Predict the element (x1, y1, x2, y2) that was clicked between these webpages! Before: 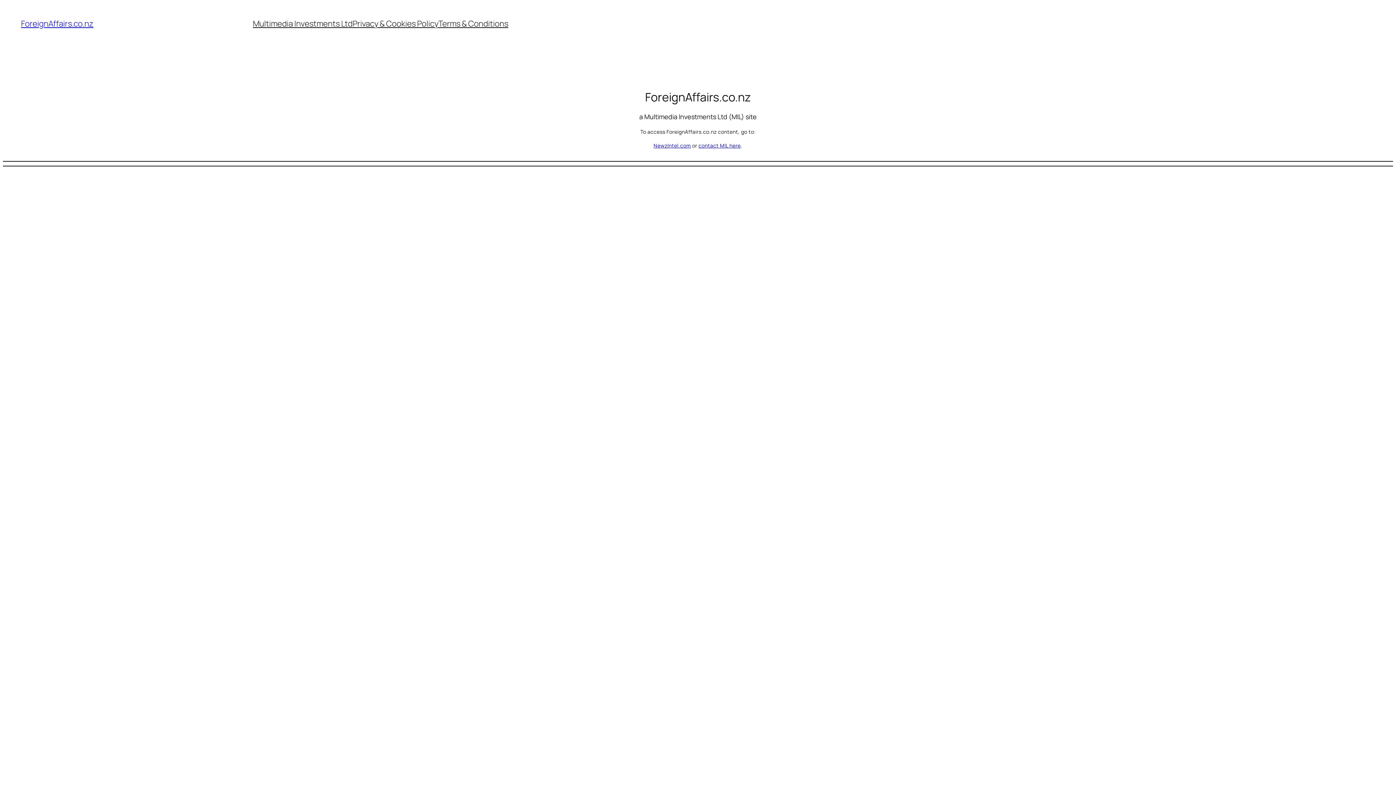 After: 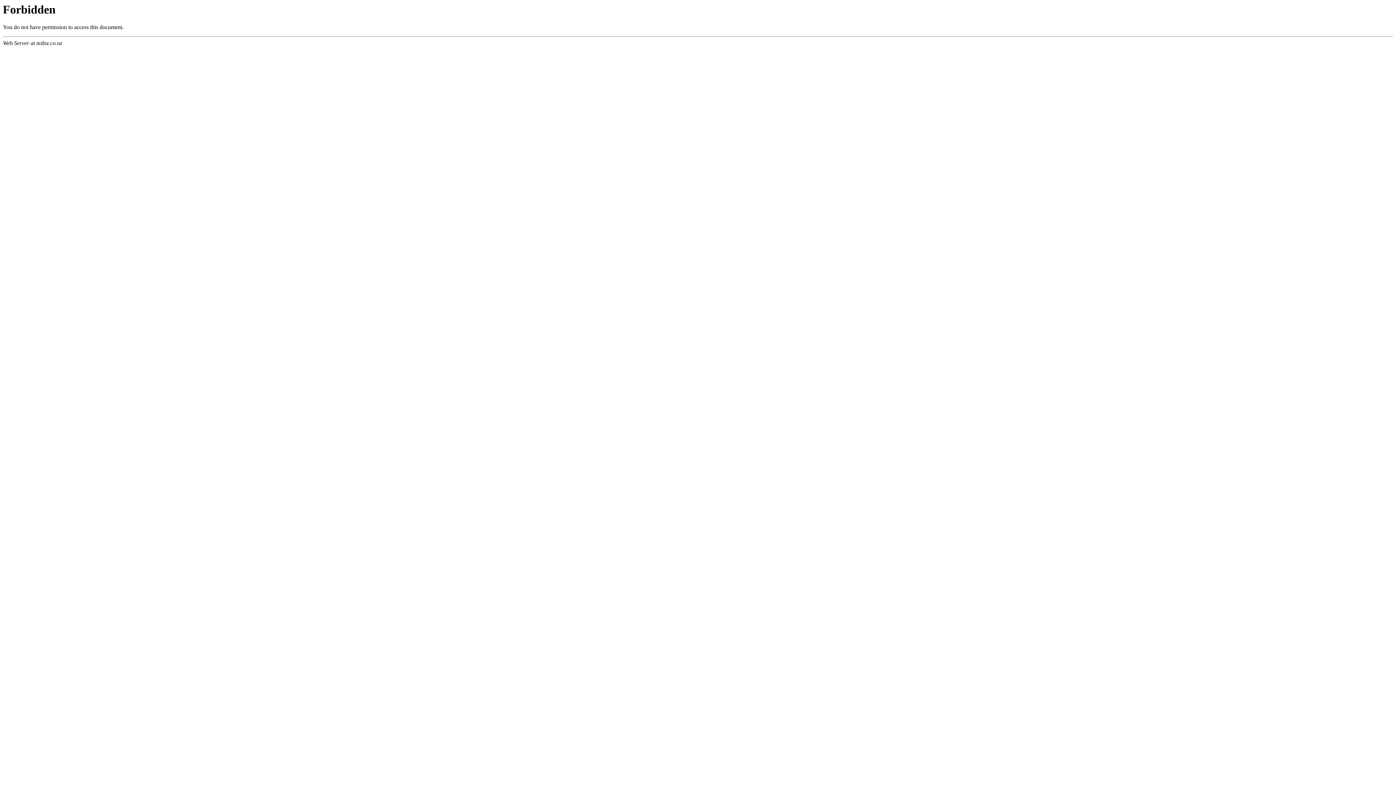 Action: label: Terms & Conditions bbox: (438, 18, 508, 29)